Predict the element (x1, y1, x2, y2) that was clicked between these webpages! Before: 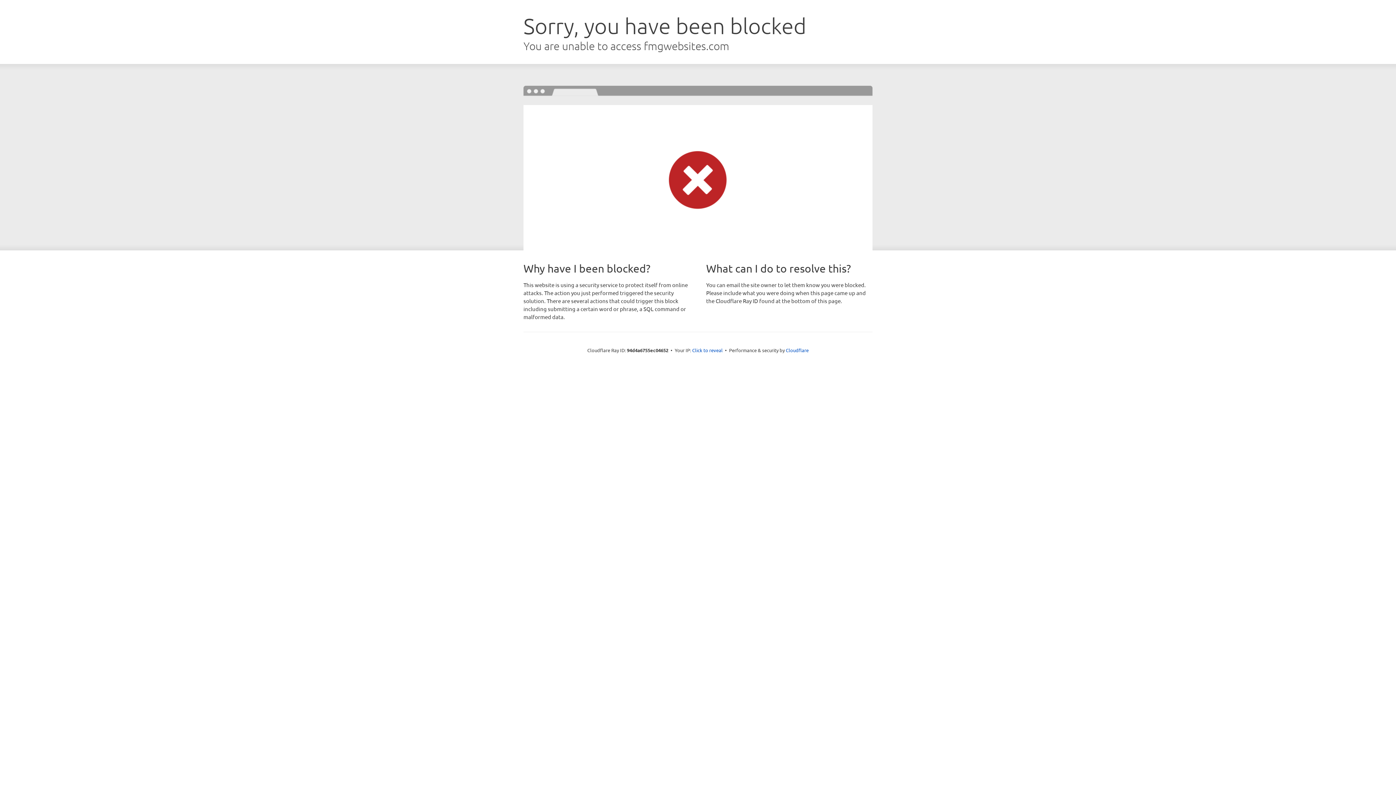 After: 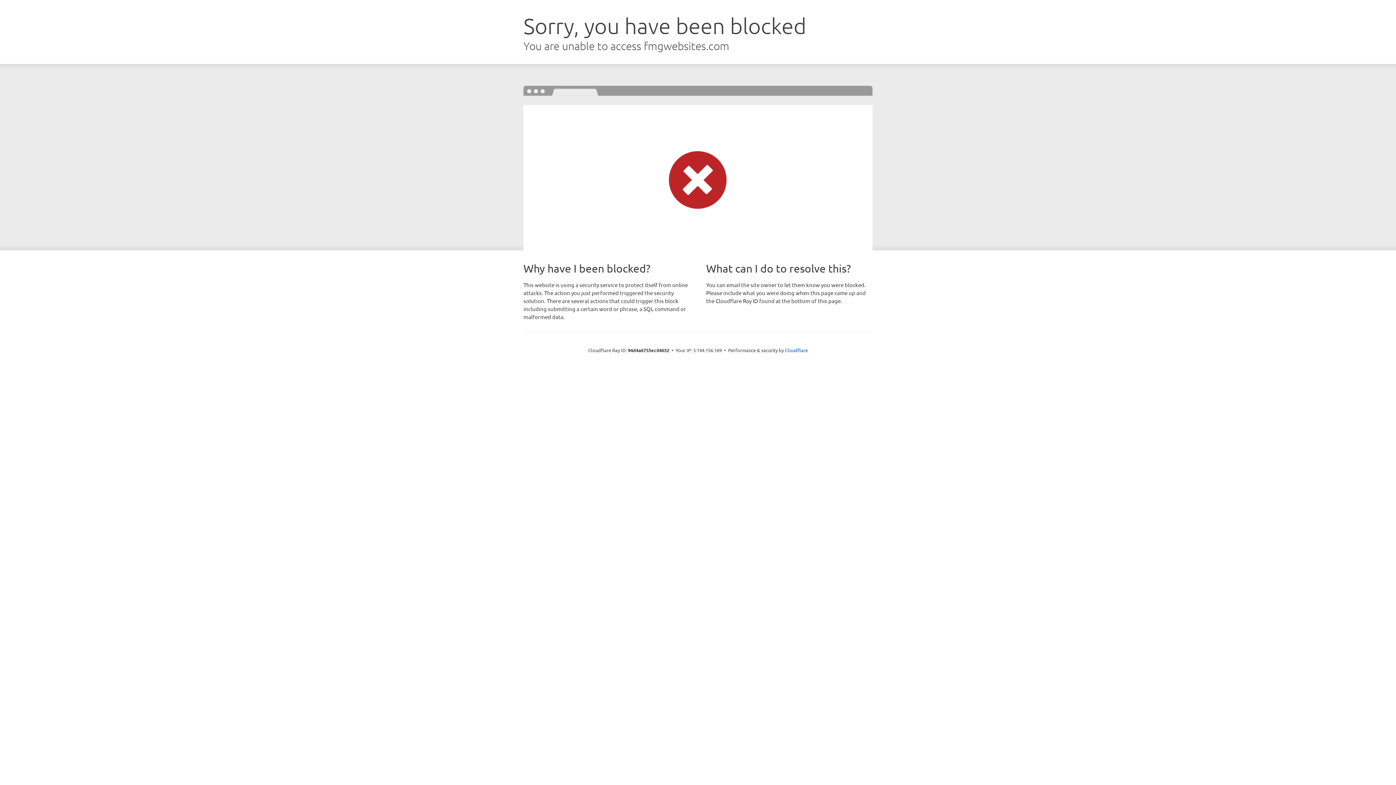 Action: bbox: (692, 346, 722, 353) label: Click to reveal